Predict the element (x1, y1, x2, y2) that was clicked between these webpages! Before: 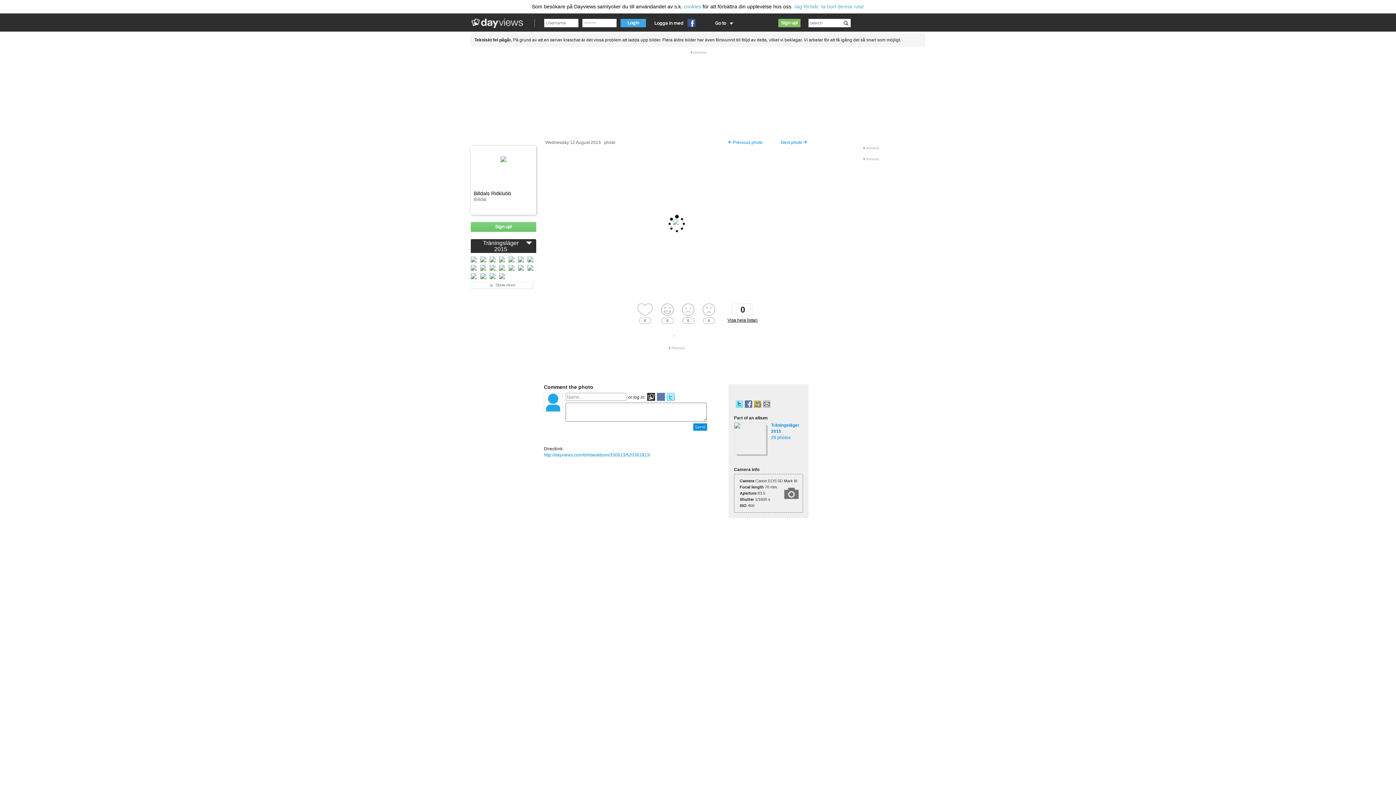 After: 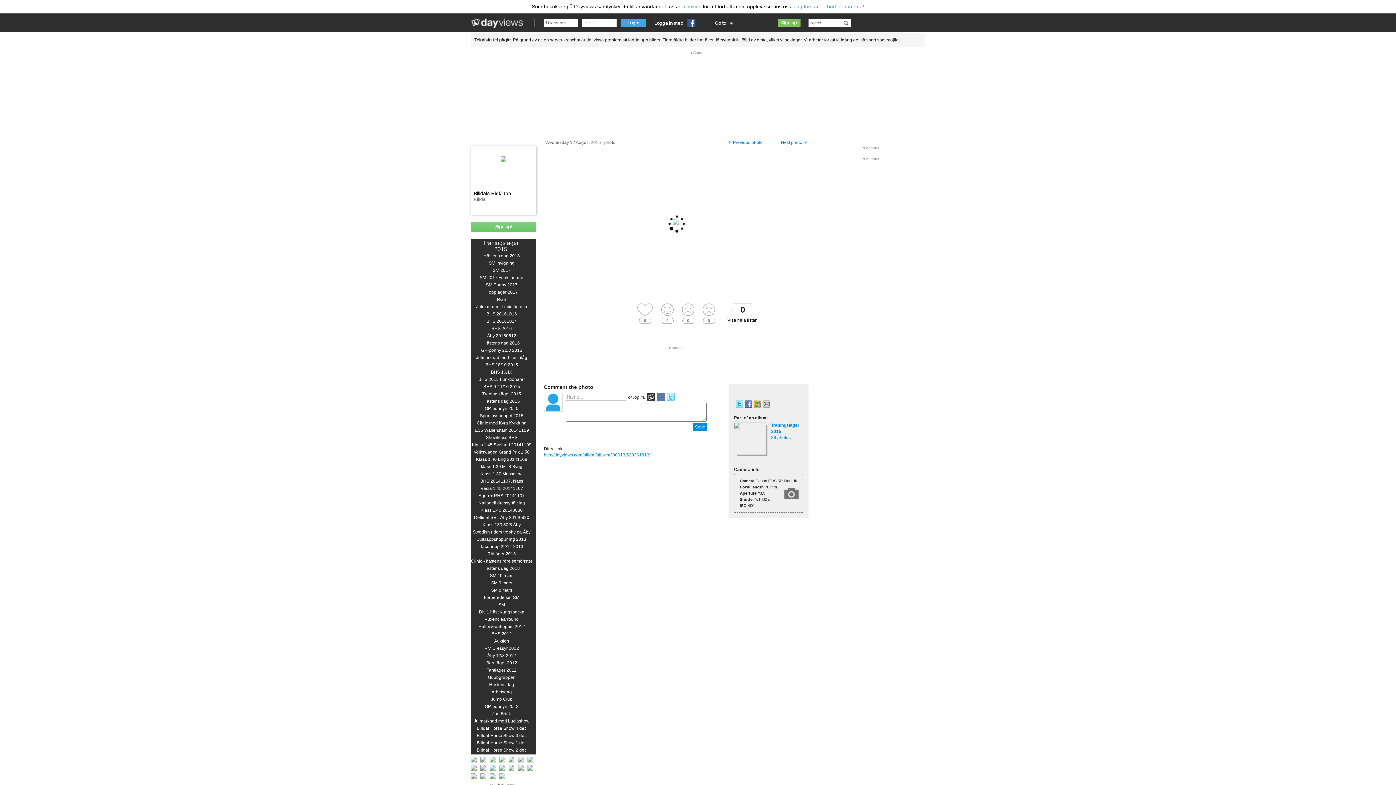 Action: bbox: (525, 239, 532, 245)